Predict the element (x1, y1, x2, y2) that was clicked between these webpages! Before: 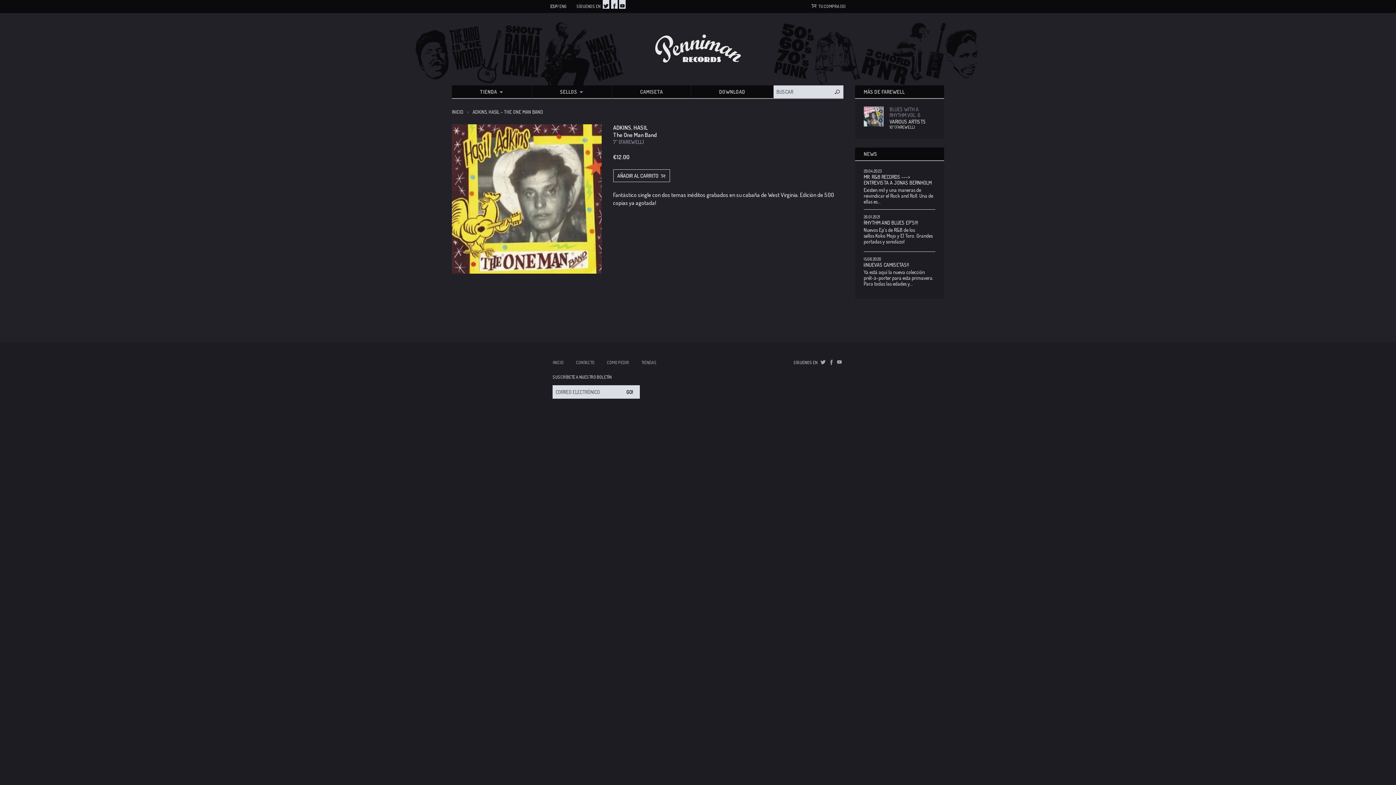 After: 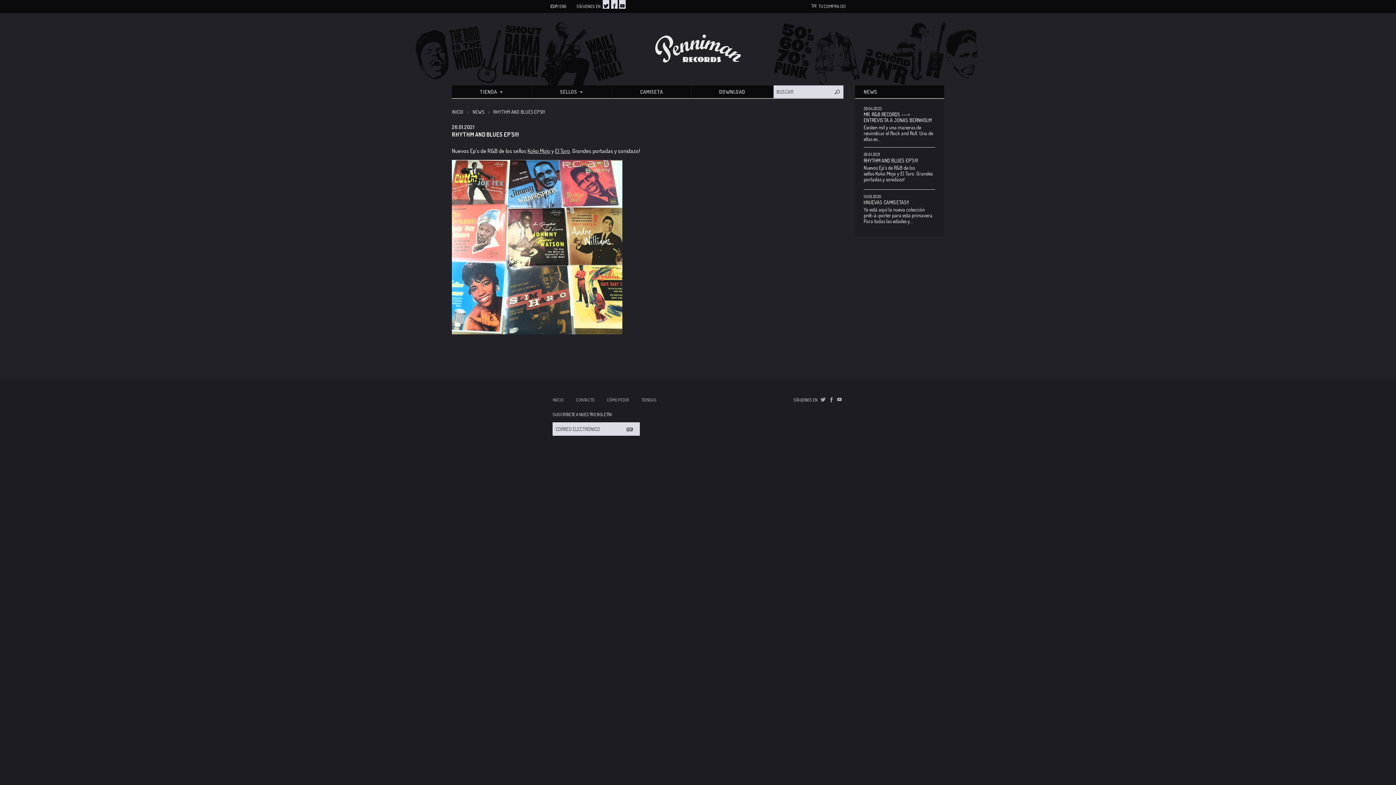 Action: bbox: (863, 214, 935, 244) label: 26.01.2021
RHYTHM AND BLUES EP'S!!!
Nuevos Ep's de R&B de los sellos Koko Mojo y El Toro. Grandes portadas y sonidazo!